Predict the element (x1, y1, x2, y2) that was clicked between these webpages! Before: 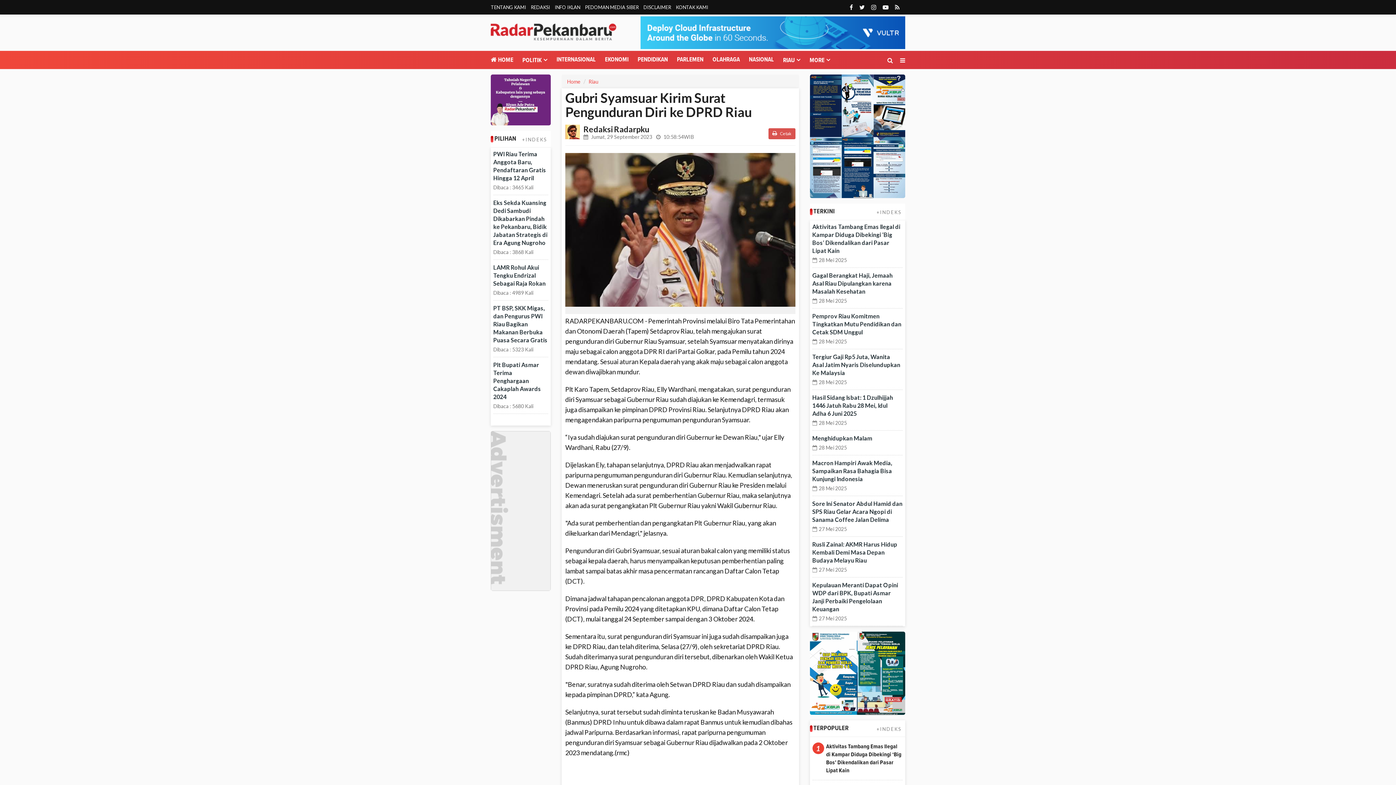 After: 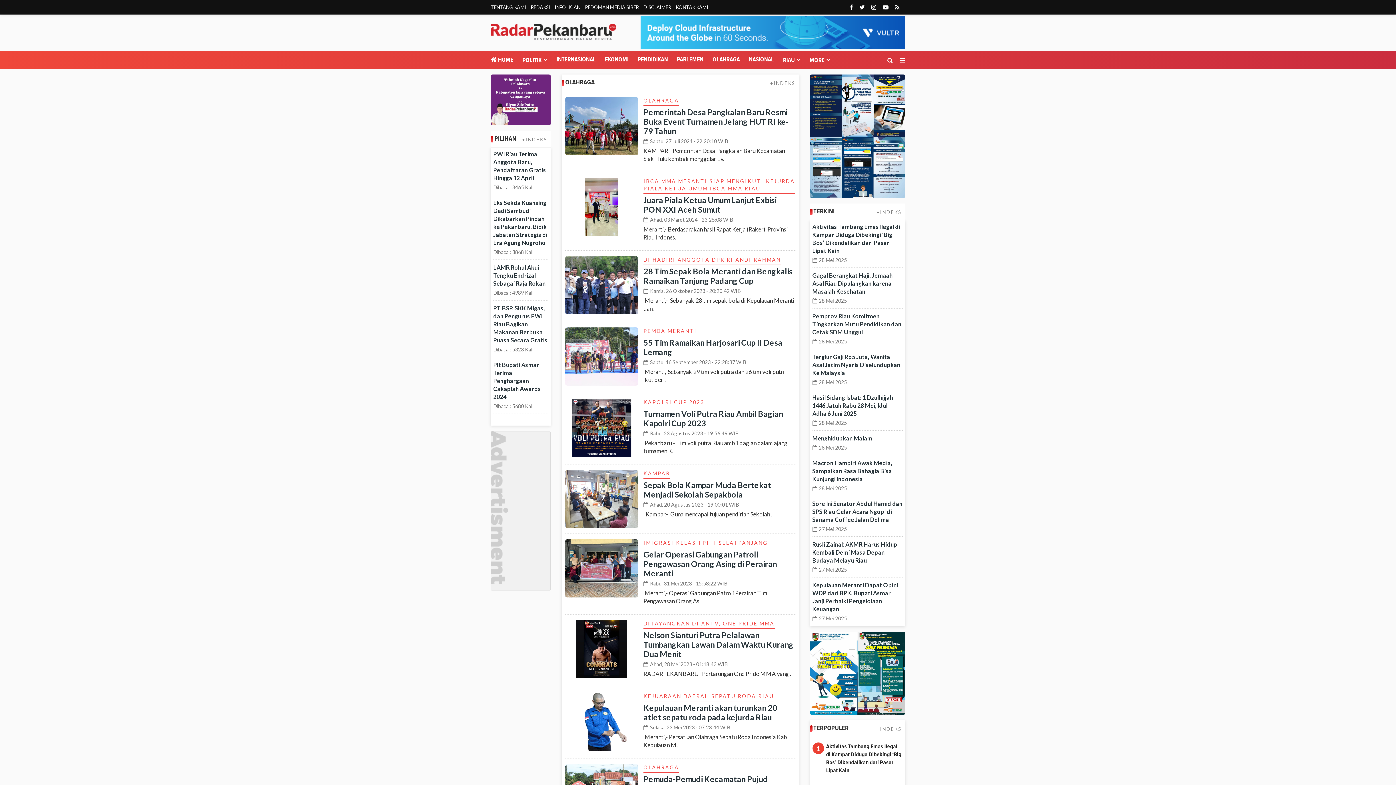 Action: label: OLAHRAGA bbox: (712, 50, 749, 69)